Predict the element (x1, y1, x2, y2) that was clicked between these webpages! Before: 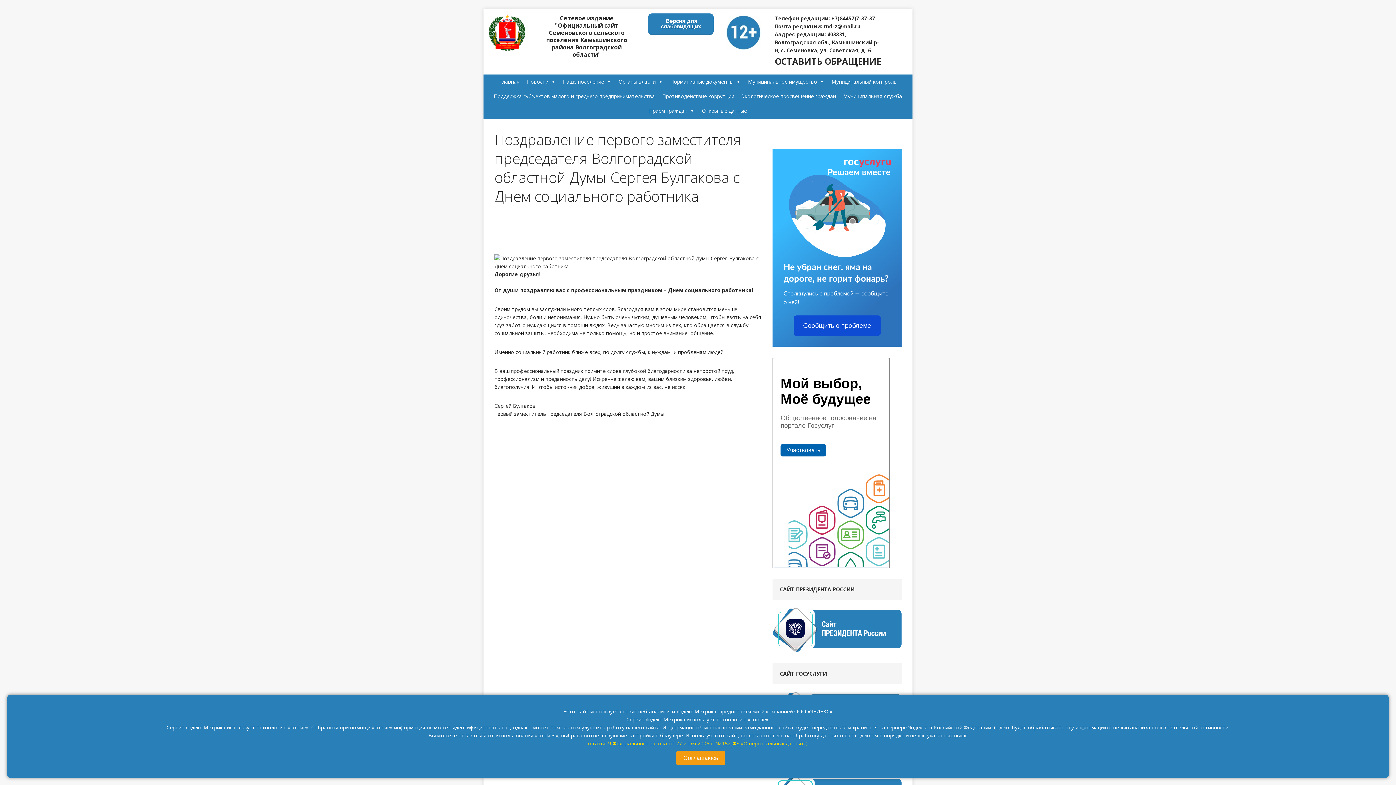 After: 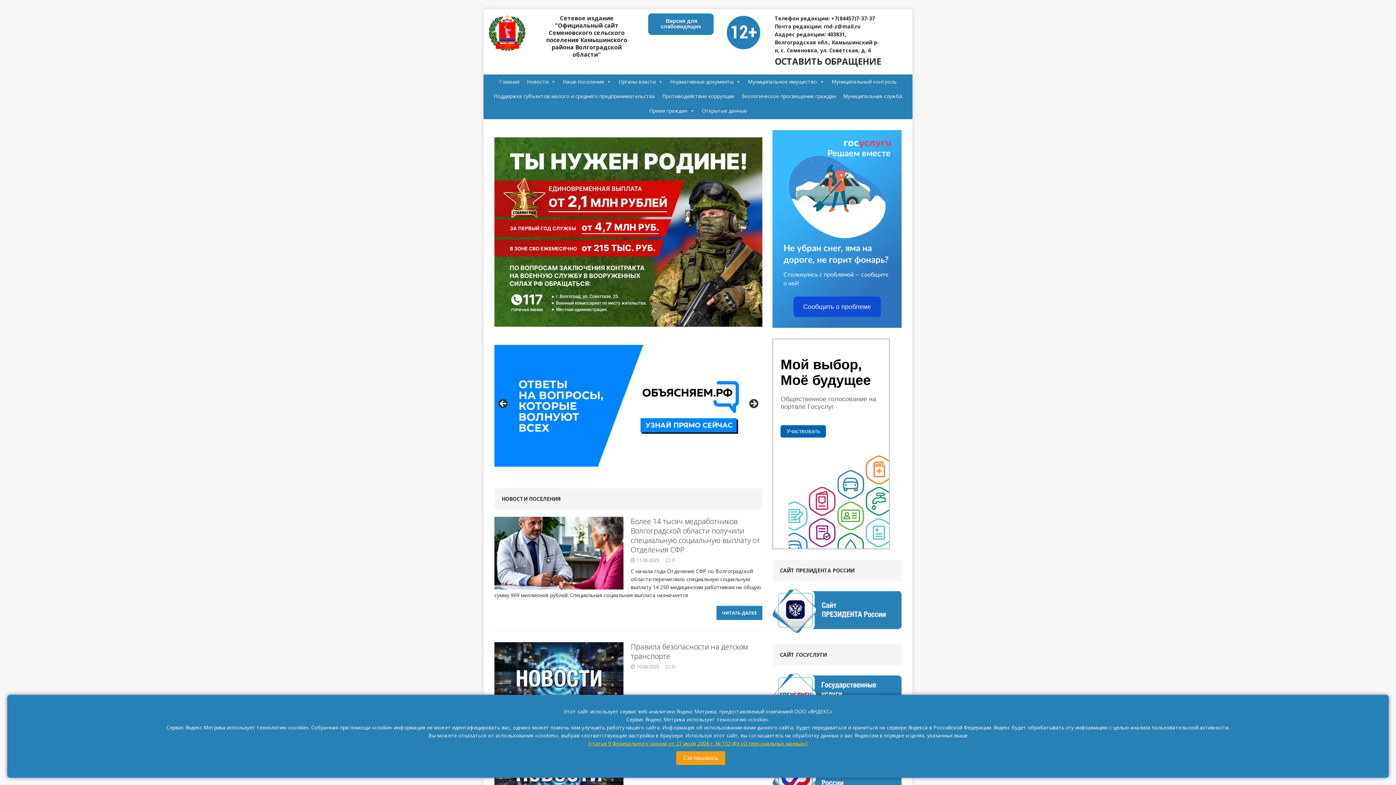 Action: bbox: (495, 74, 523, 89) label: Главная